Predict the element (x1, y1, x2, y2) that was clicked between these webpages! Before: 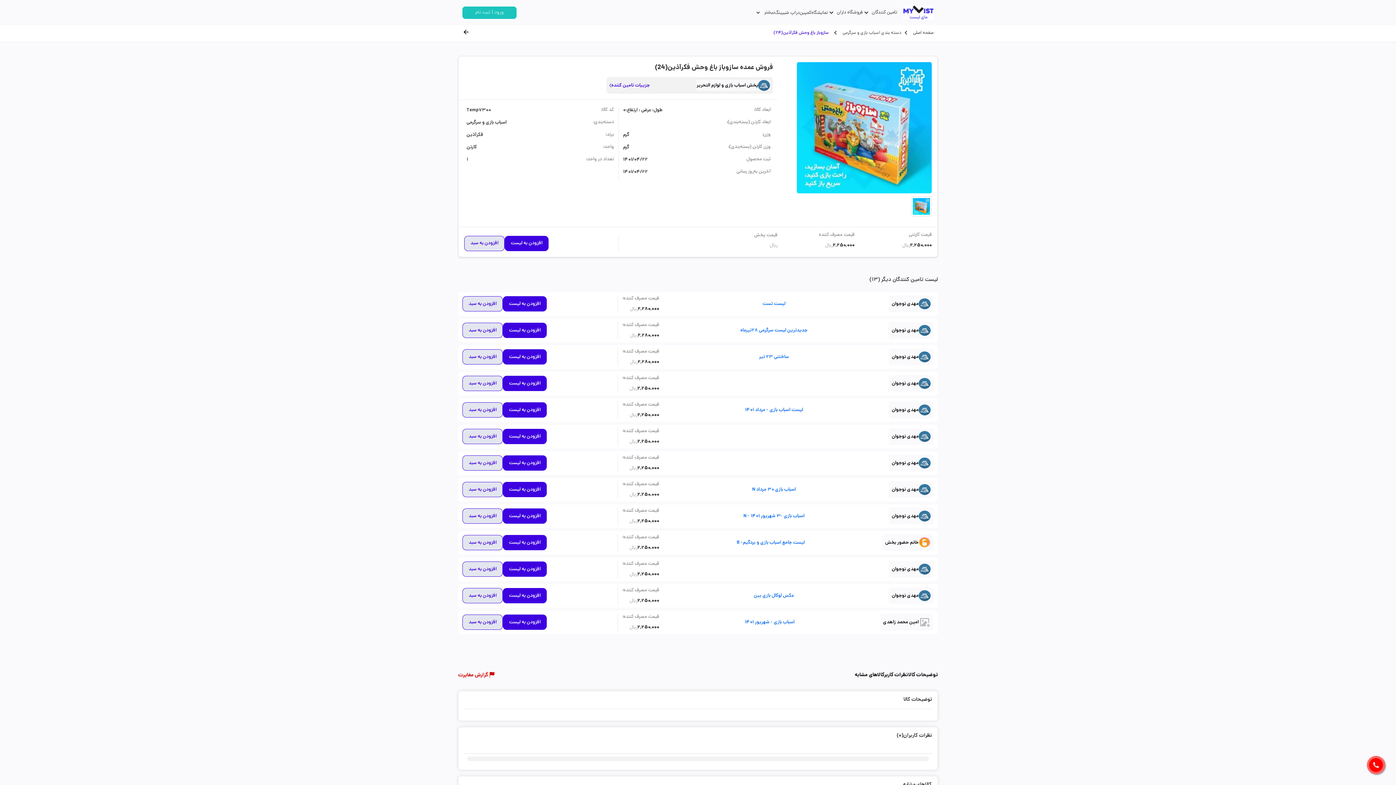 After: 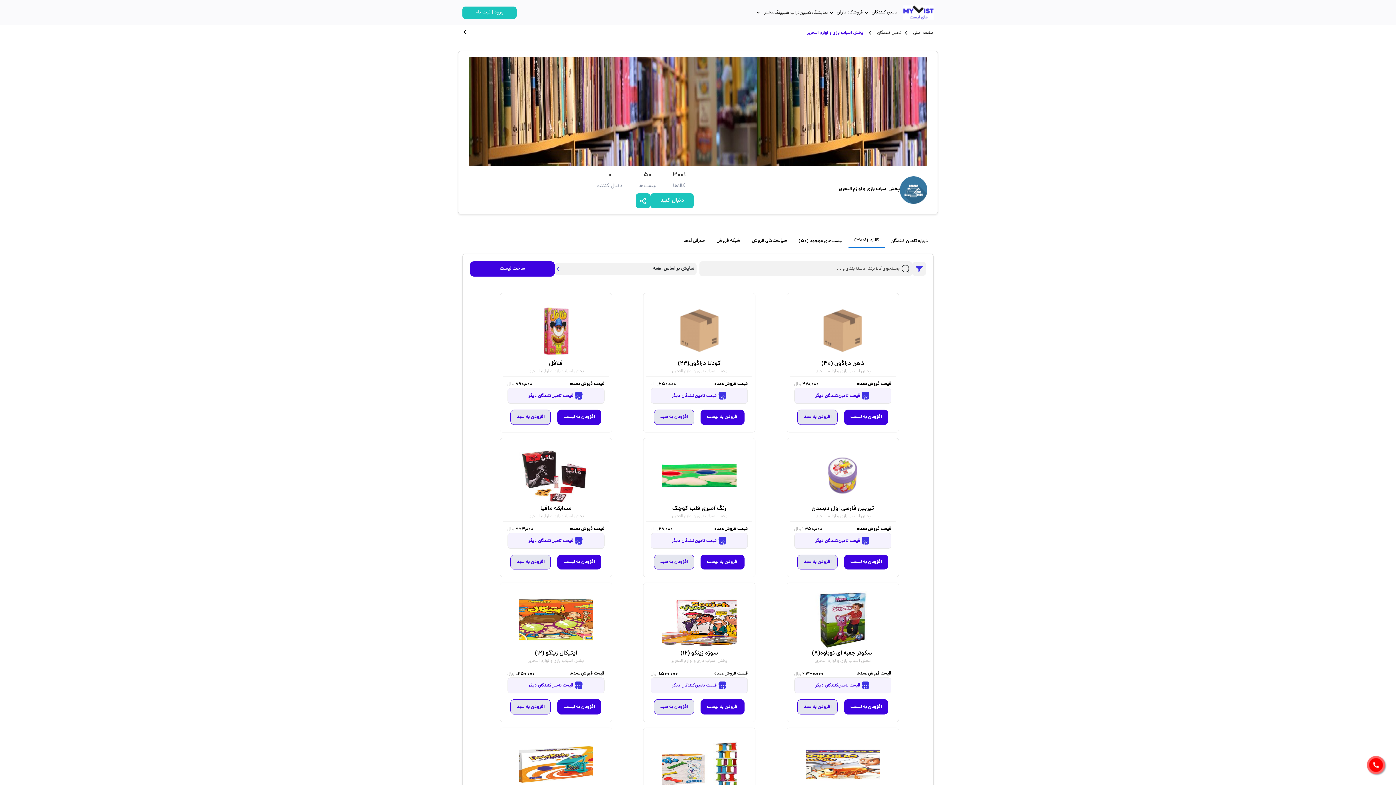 Action: bbox: (892, 301, 918, 306) label: مهدی نوجوان